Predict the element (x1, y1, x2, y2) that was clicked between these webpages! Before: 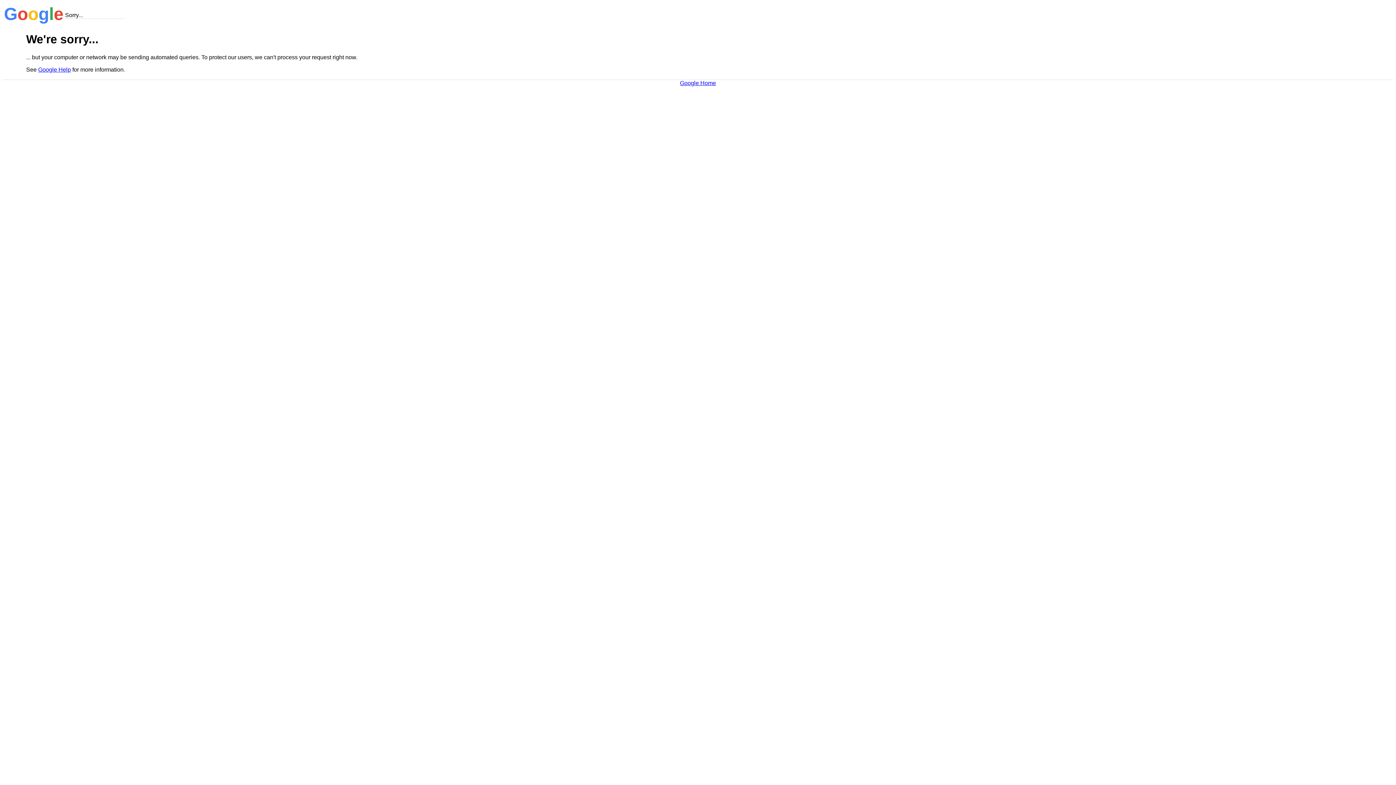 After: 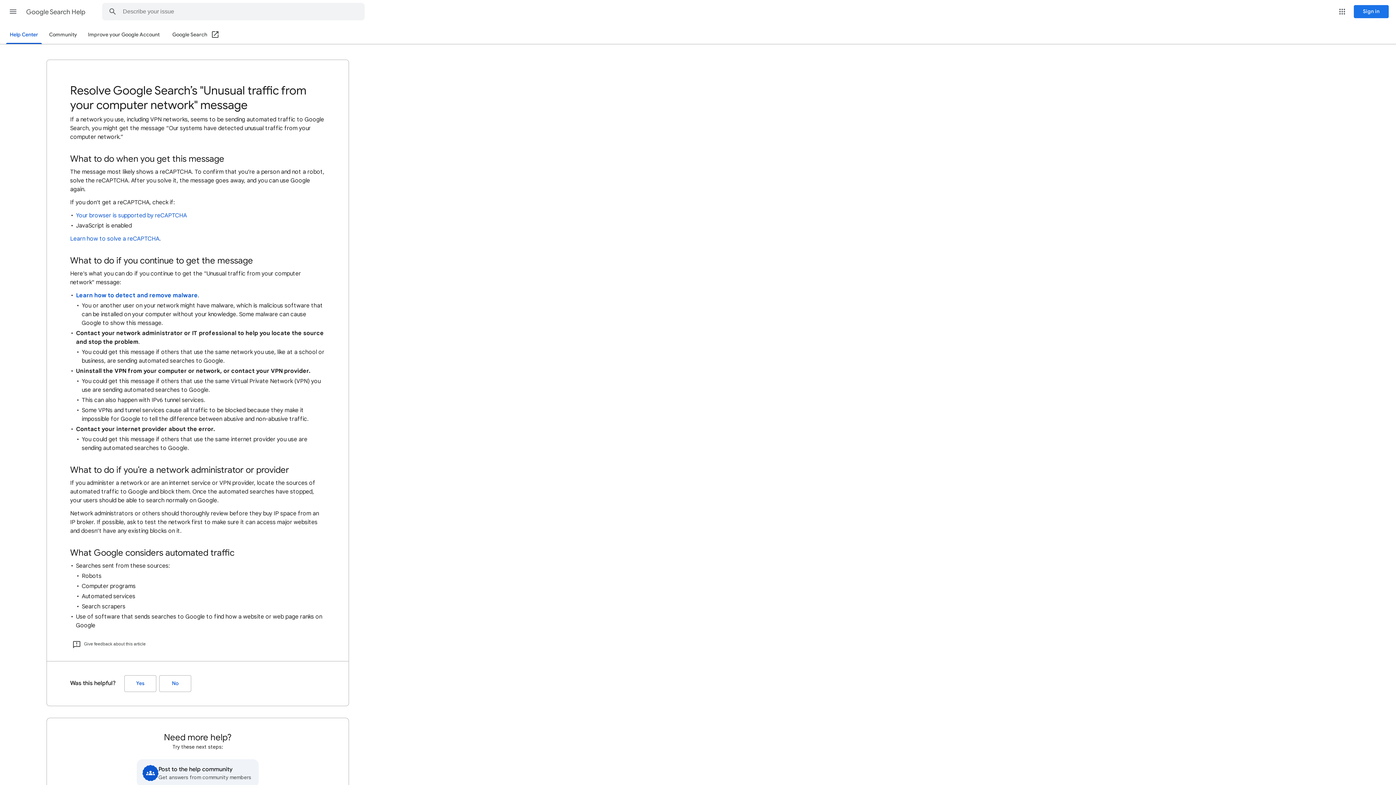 Action: label: Google Help bbox: (38, 66, 70, 72)